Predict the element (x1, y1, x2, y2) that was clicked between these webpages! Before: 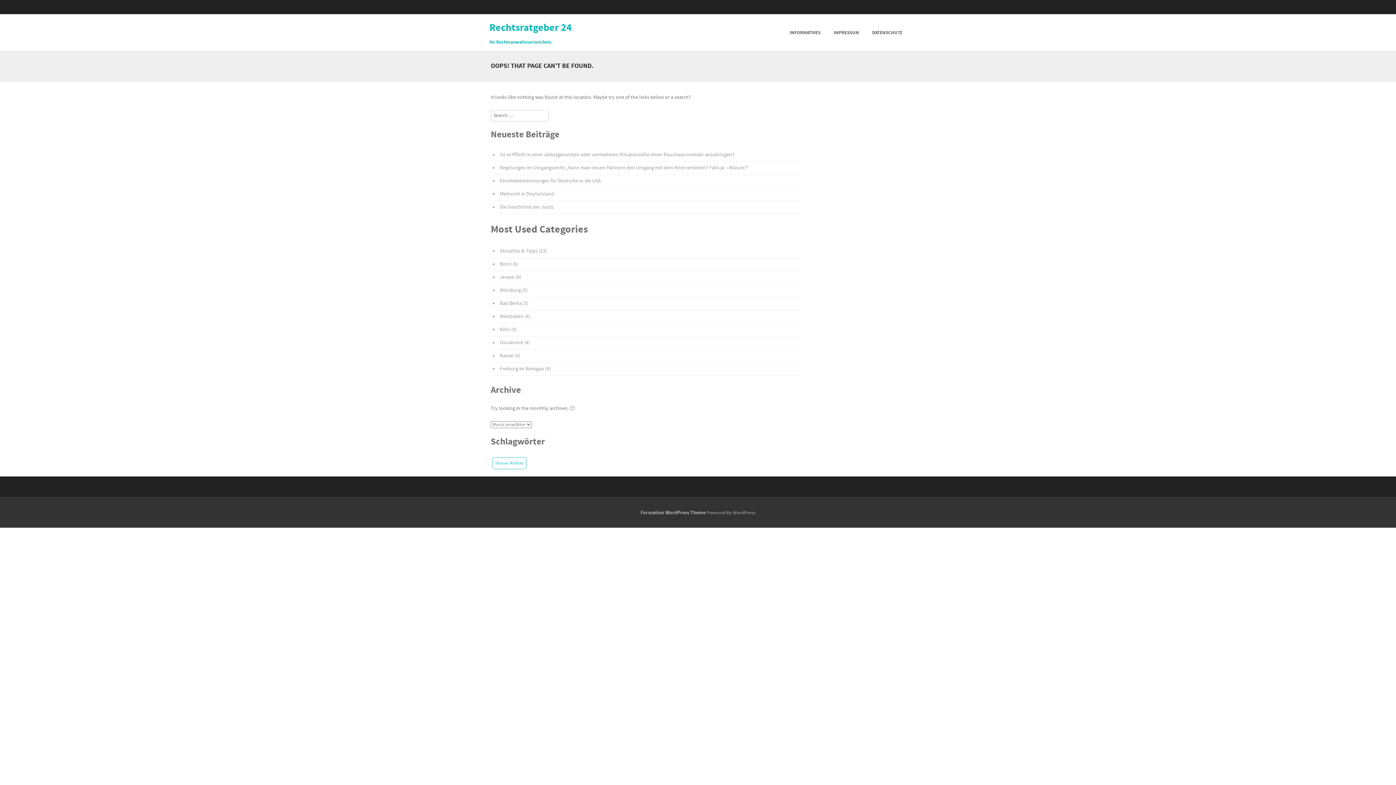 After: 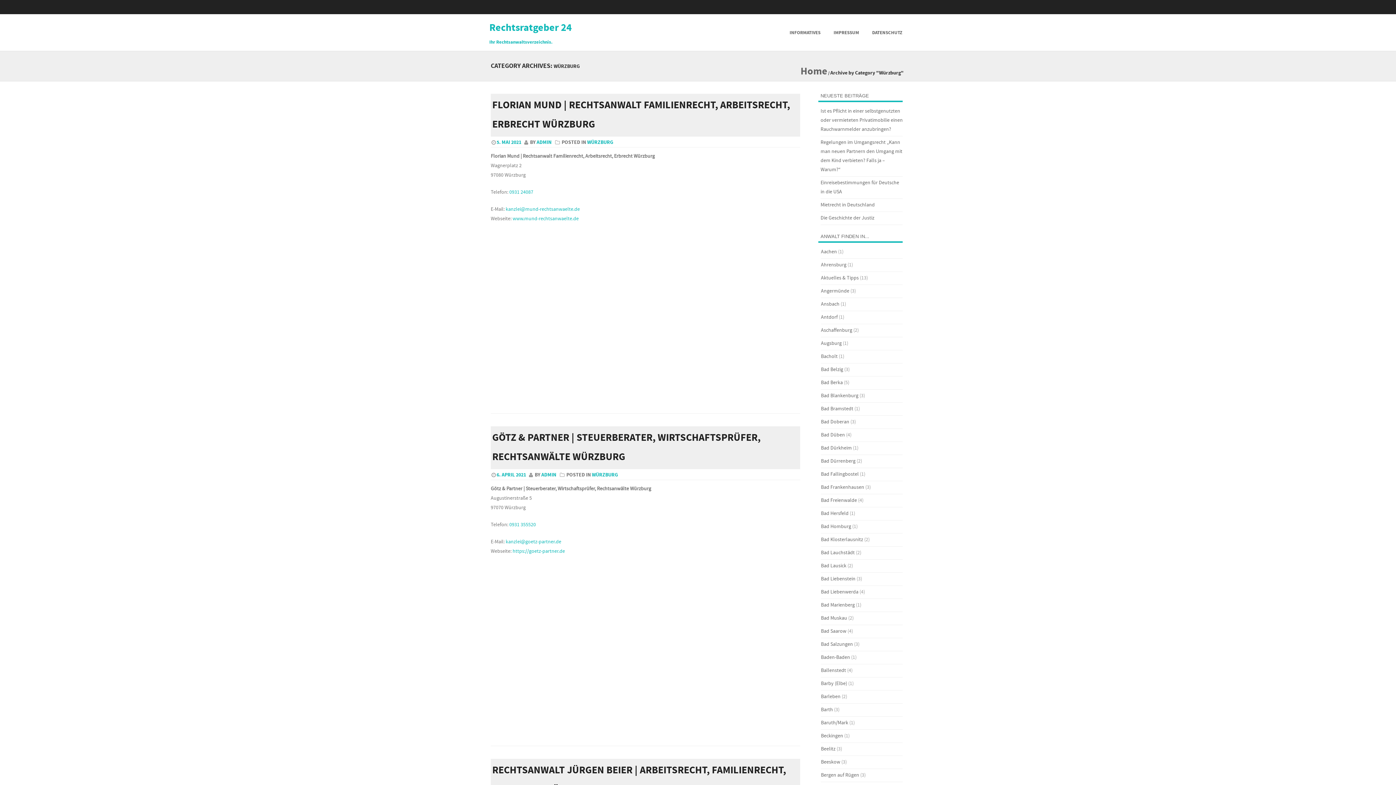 Action: bbox: (500, 287, 521, 293) label: Würzburg